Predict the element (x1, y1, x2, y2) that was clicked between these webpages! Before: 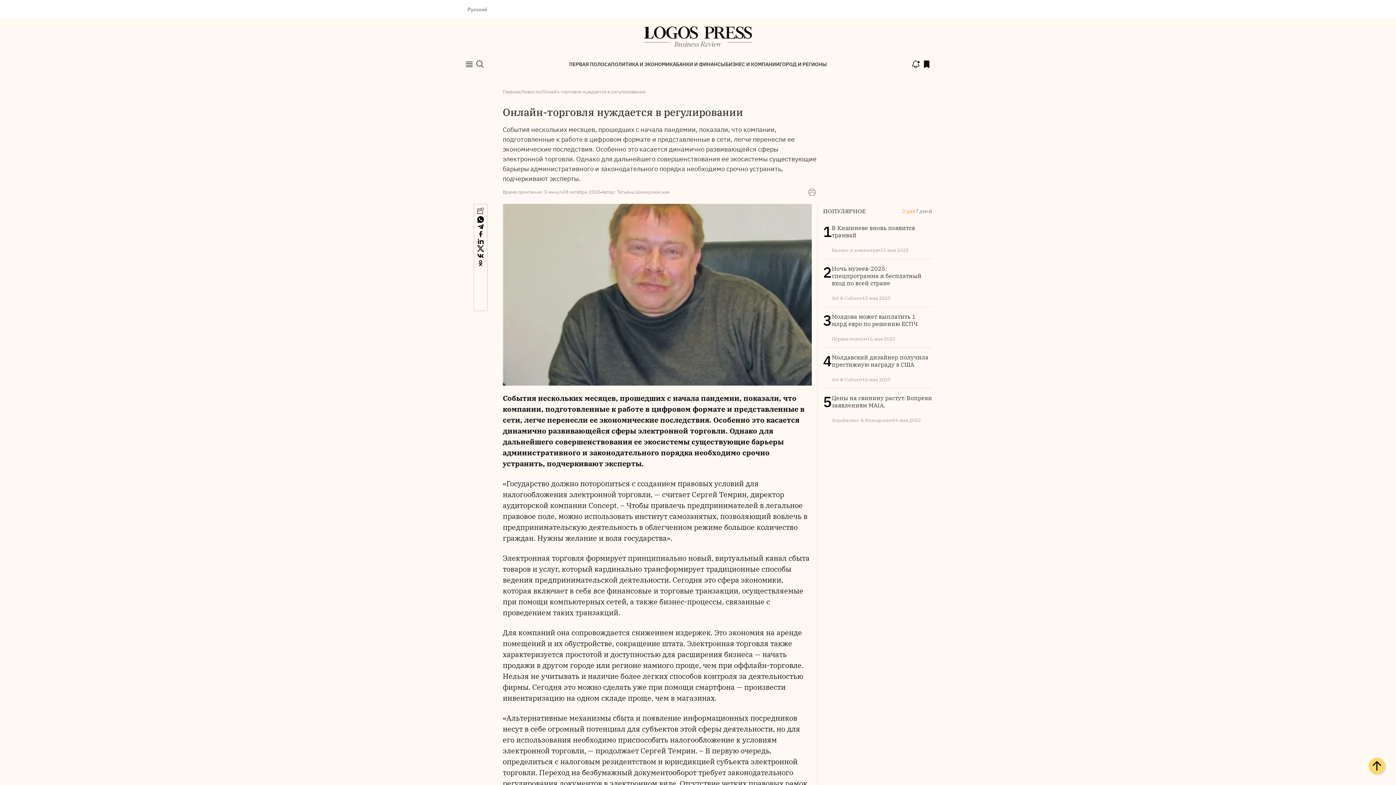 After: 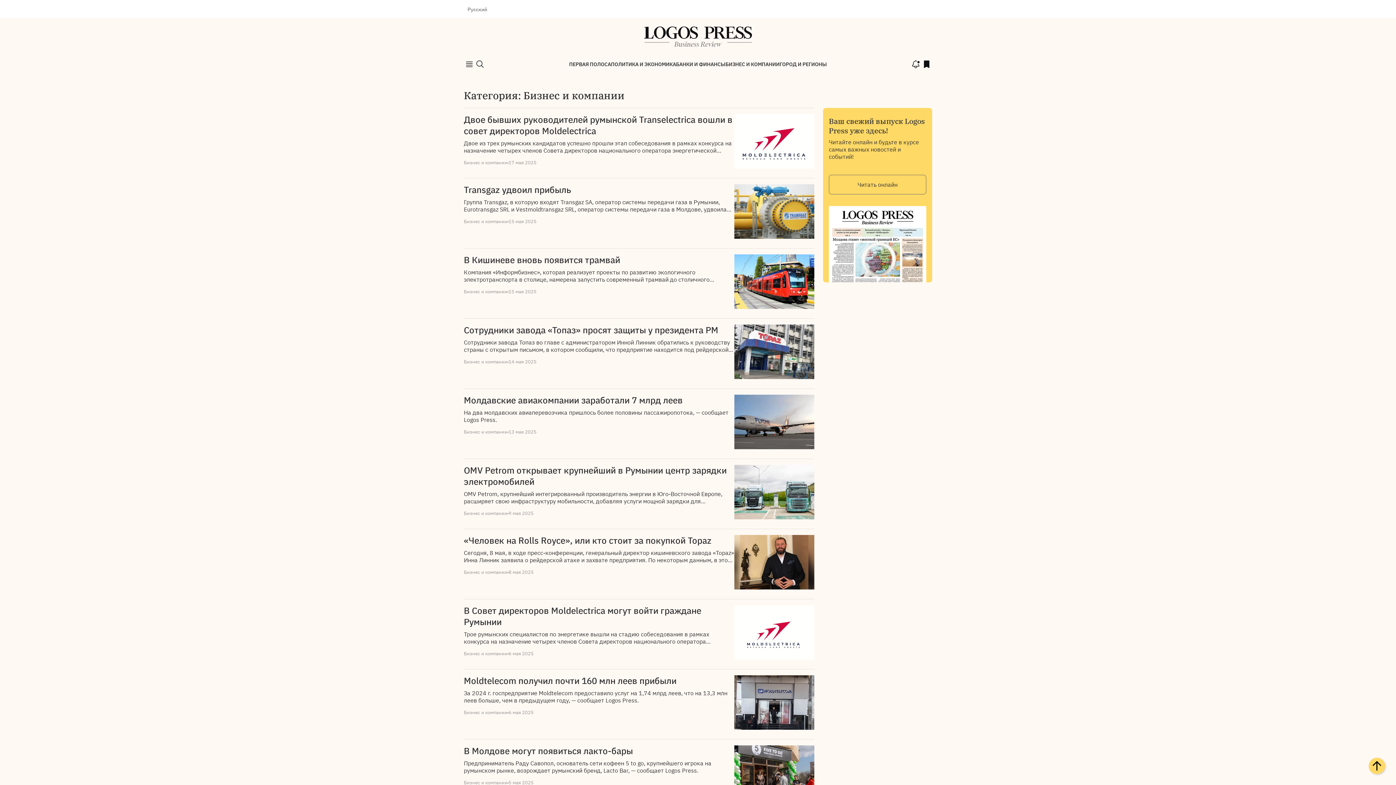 Action: label: БИЗНЕС И КОМПАНИИ bbox: (725, 60, 779, 68)